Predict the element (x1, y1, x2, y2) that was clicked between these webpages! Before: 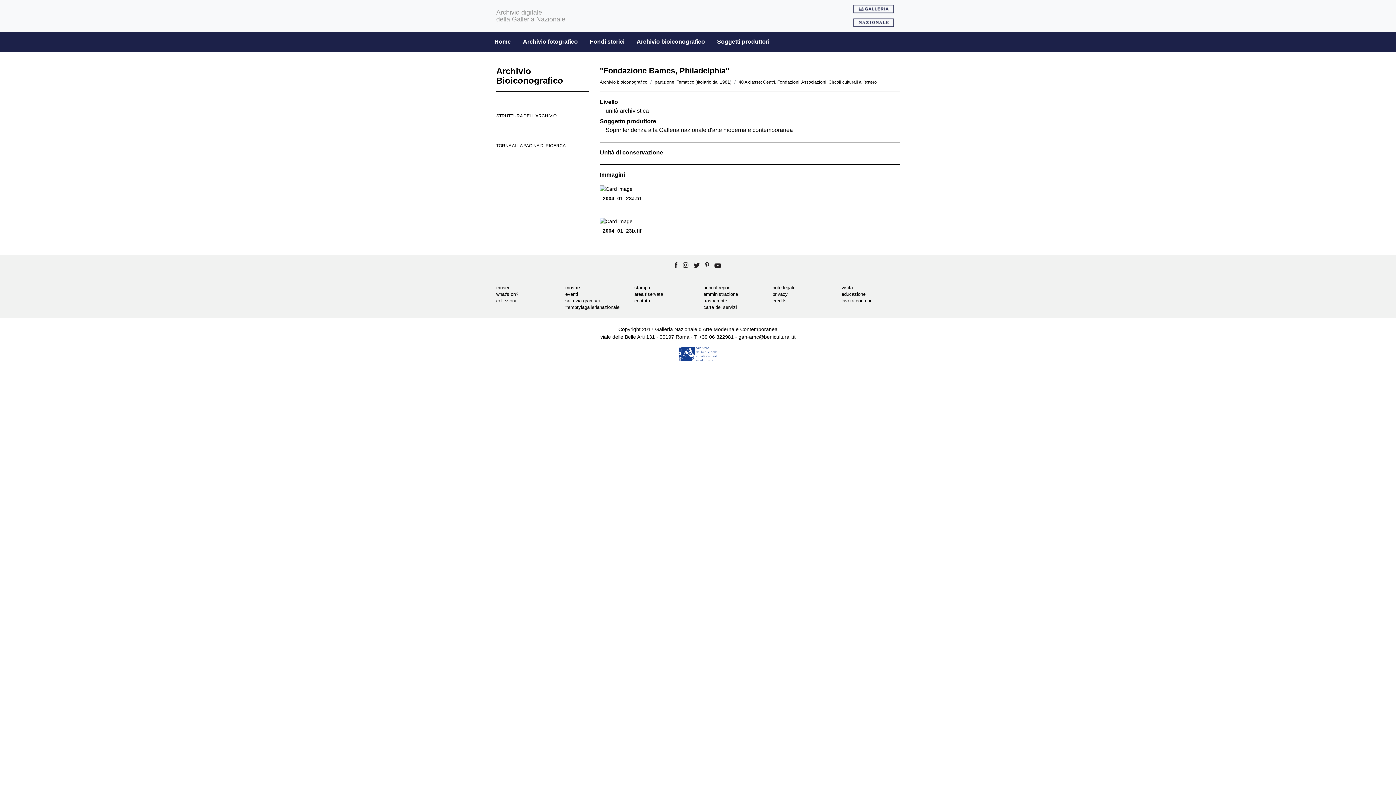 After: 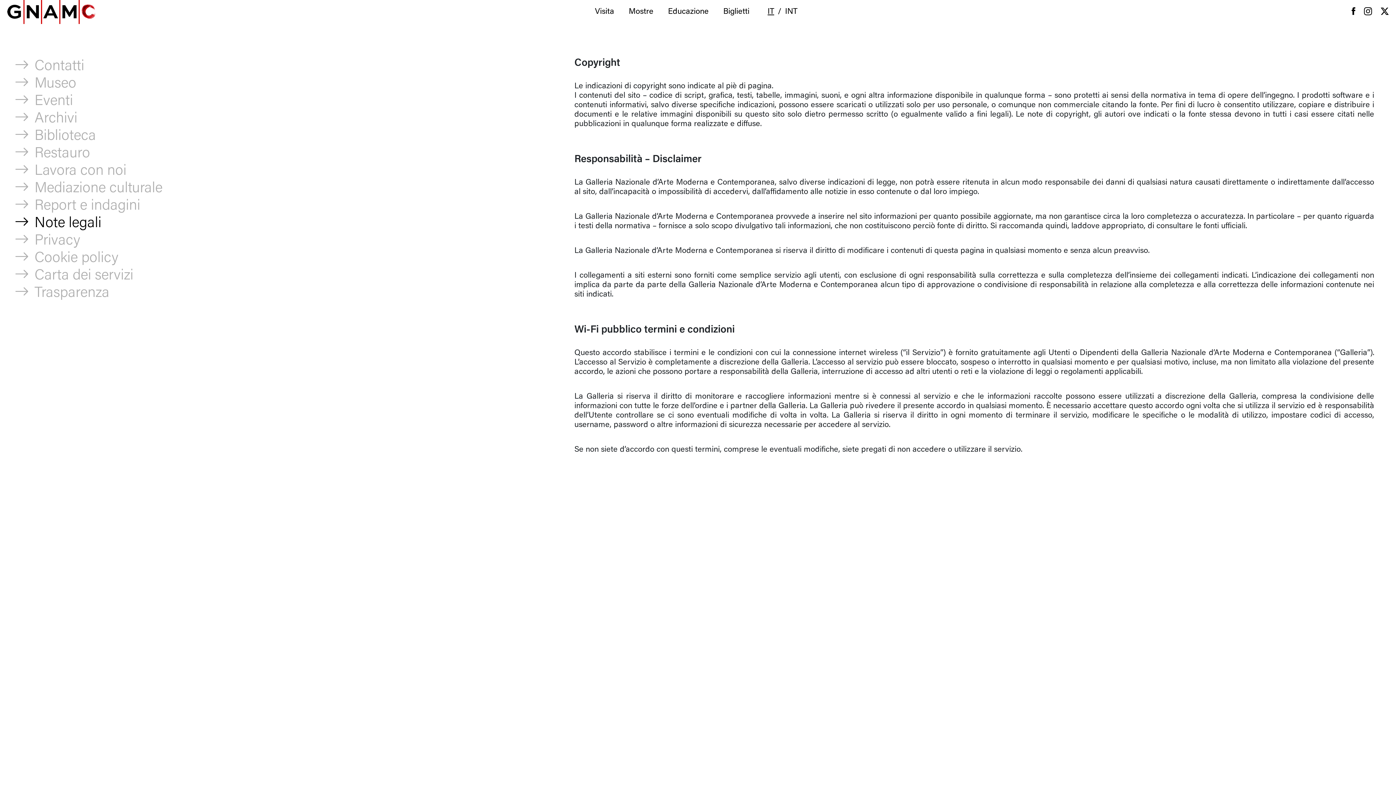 Action: bbox: (772, 285, 794, 290) label: note legali